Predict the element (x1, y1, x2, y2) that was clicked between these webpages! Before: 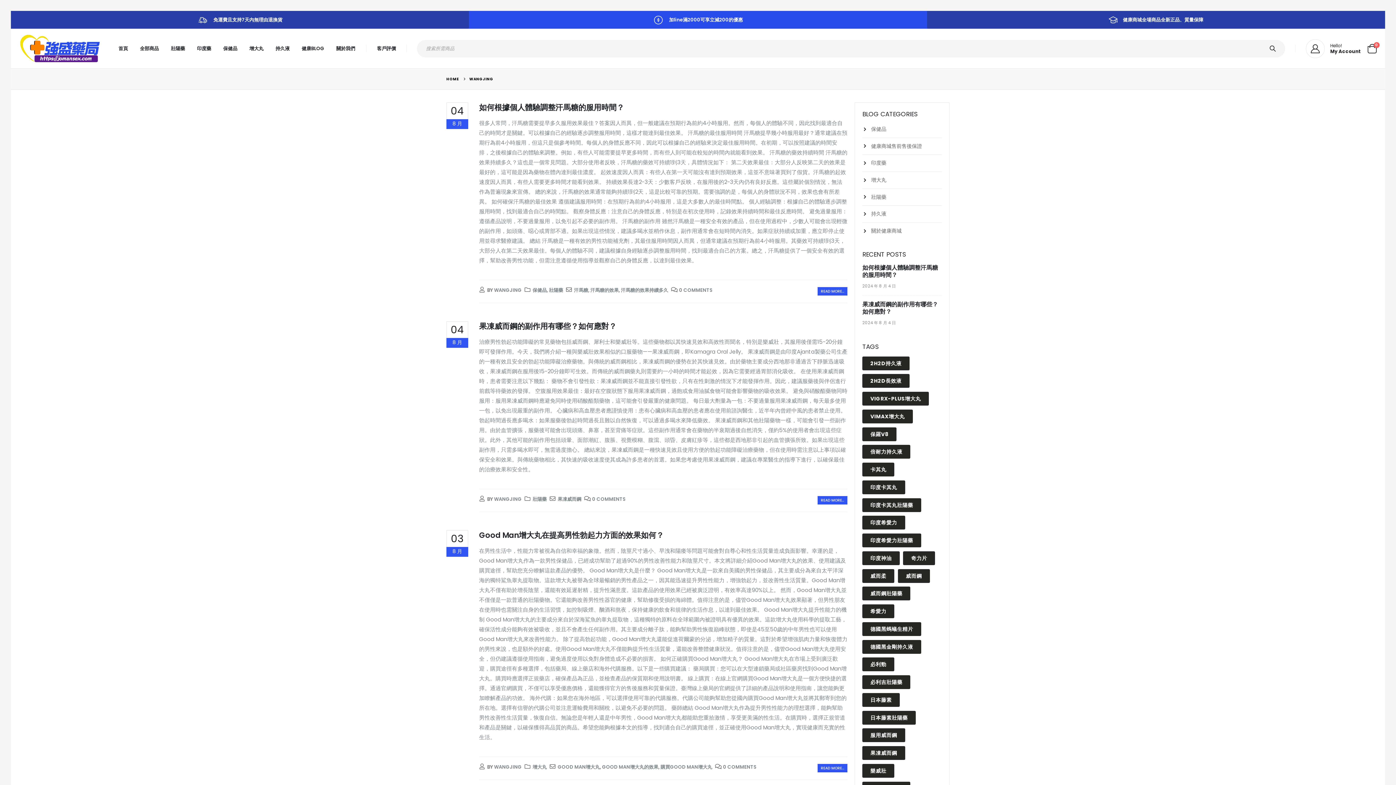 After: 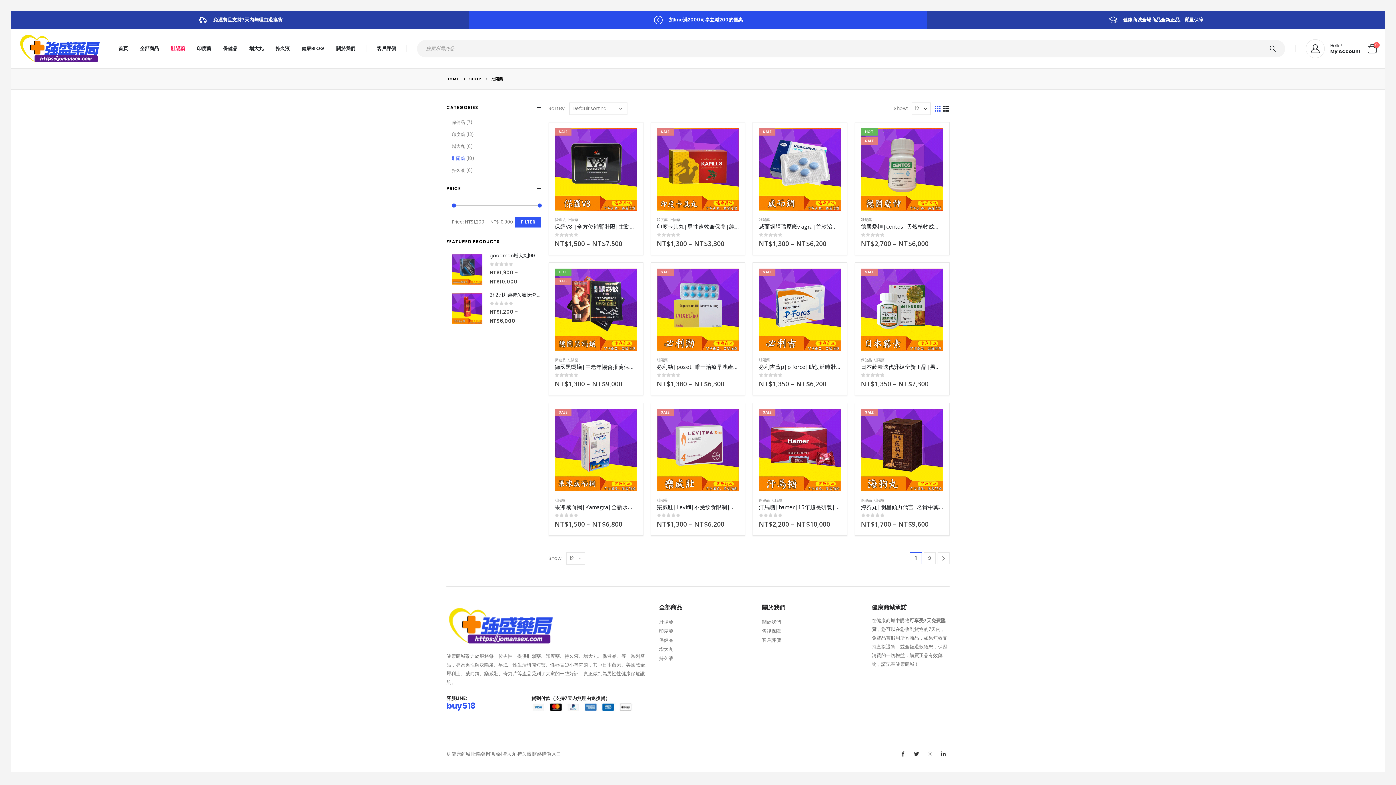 Action: label: 壯陽藥 bbox: (165, 35, 190, 61)